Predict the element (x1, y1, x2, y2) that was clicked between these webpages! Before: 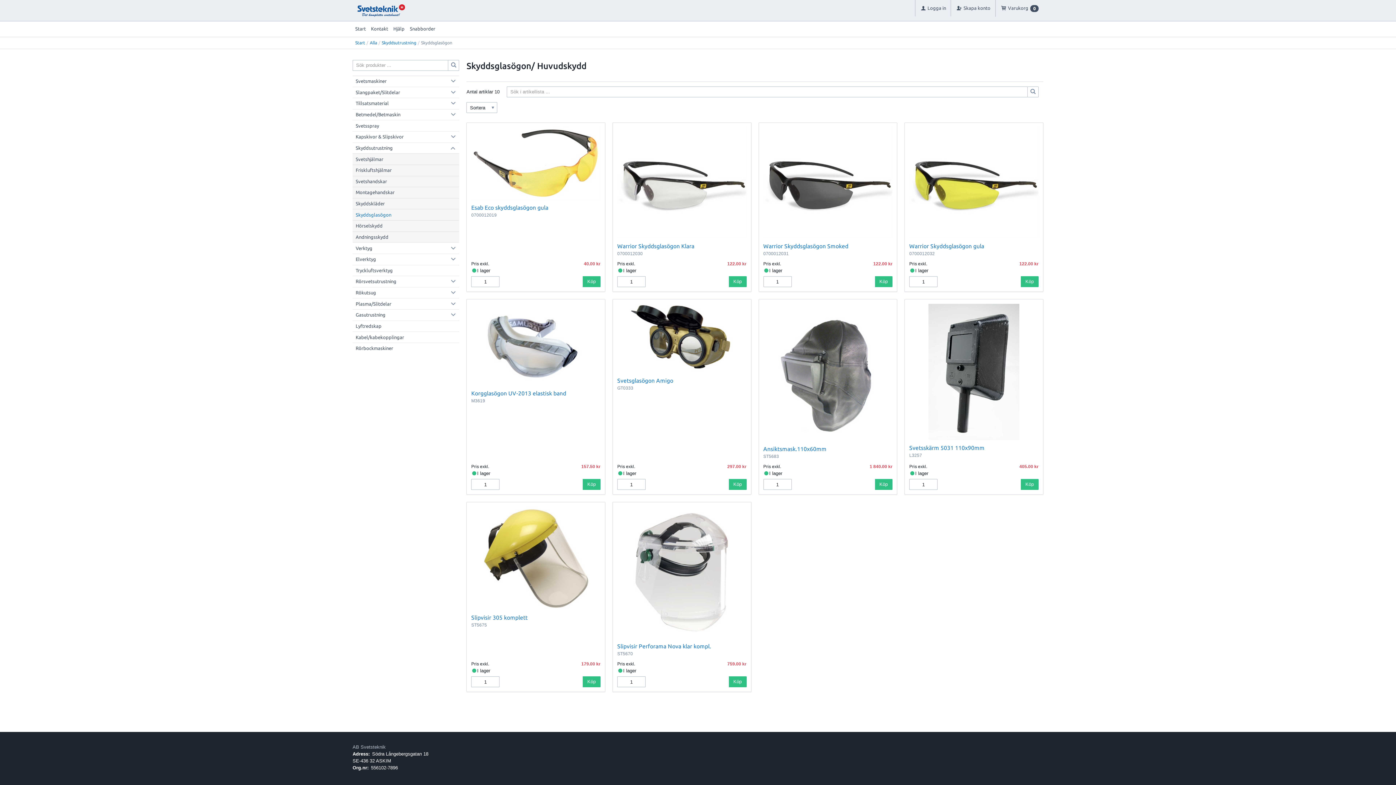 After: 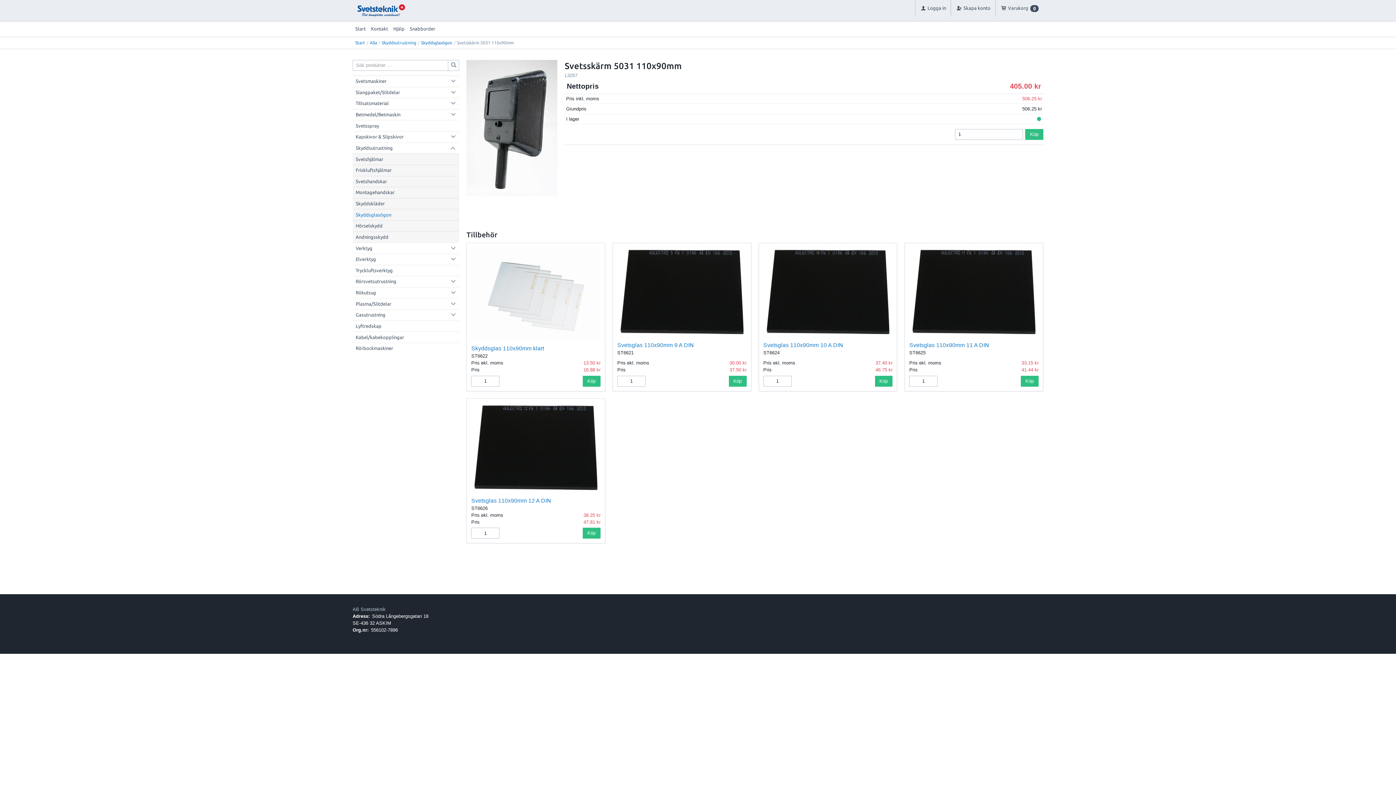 Action: label: Svetsskärm 5031 110x90mm bbox: (909, 444, 984, 451)